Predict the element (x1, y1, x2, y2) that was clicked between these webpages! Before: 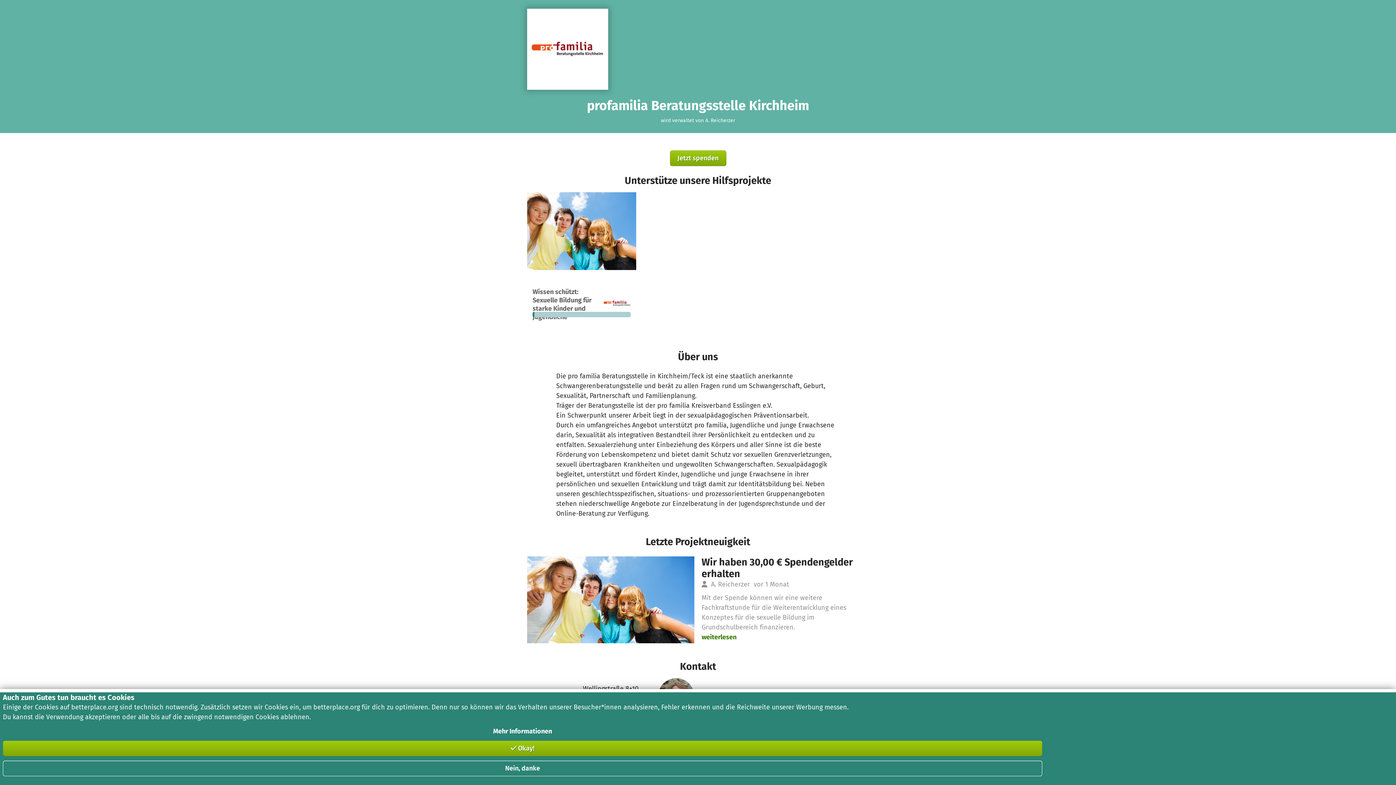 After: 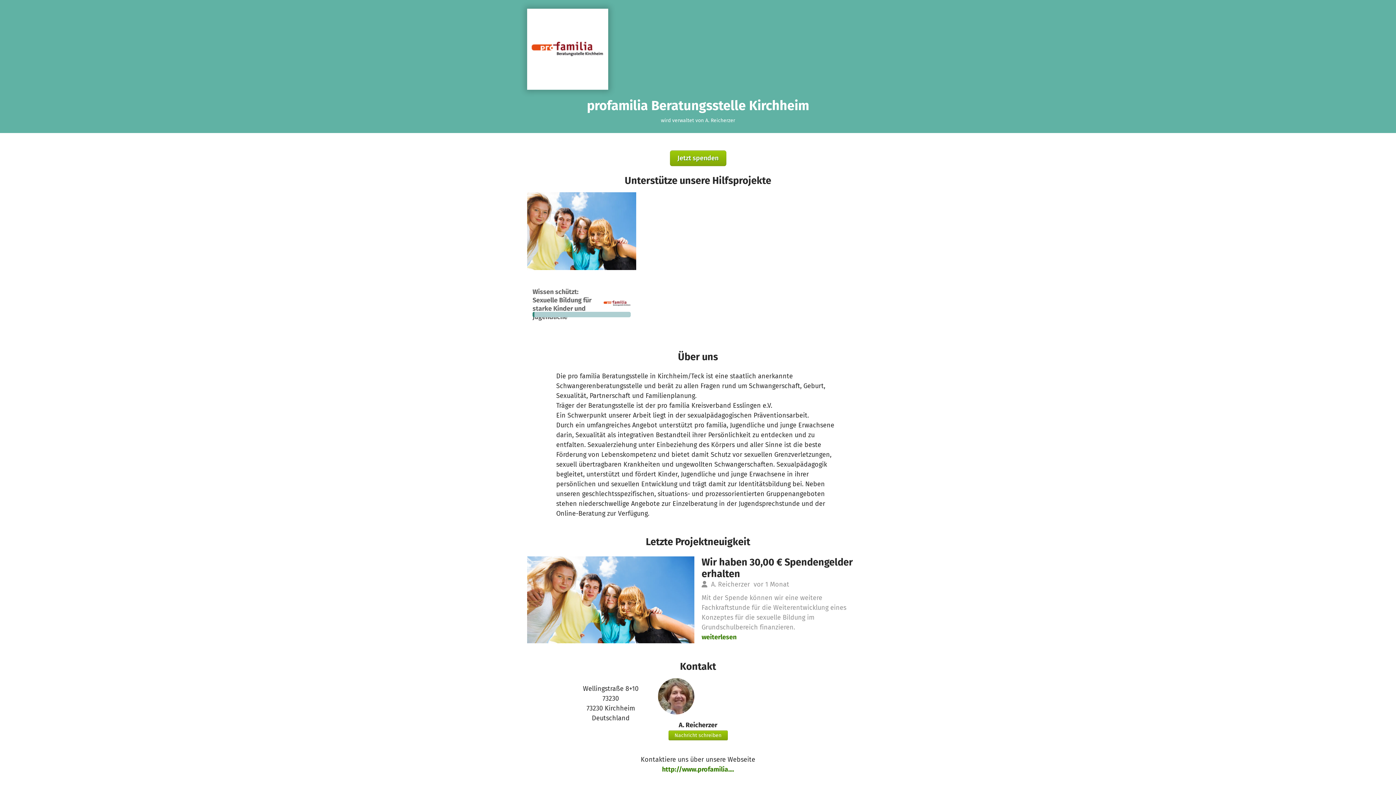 Action: label: Nein, danke bbox: (2, 761, 1042, 776)